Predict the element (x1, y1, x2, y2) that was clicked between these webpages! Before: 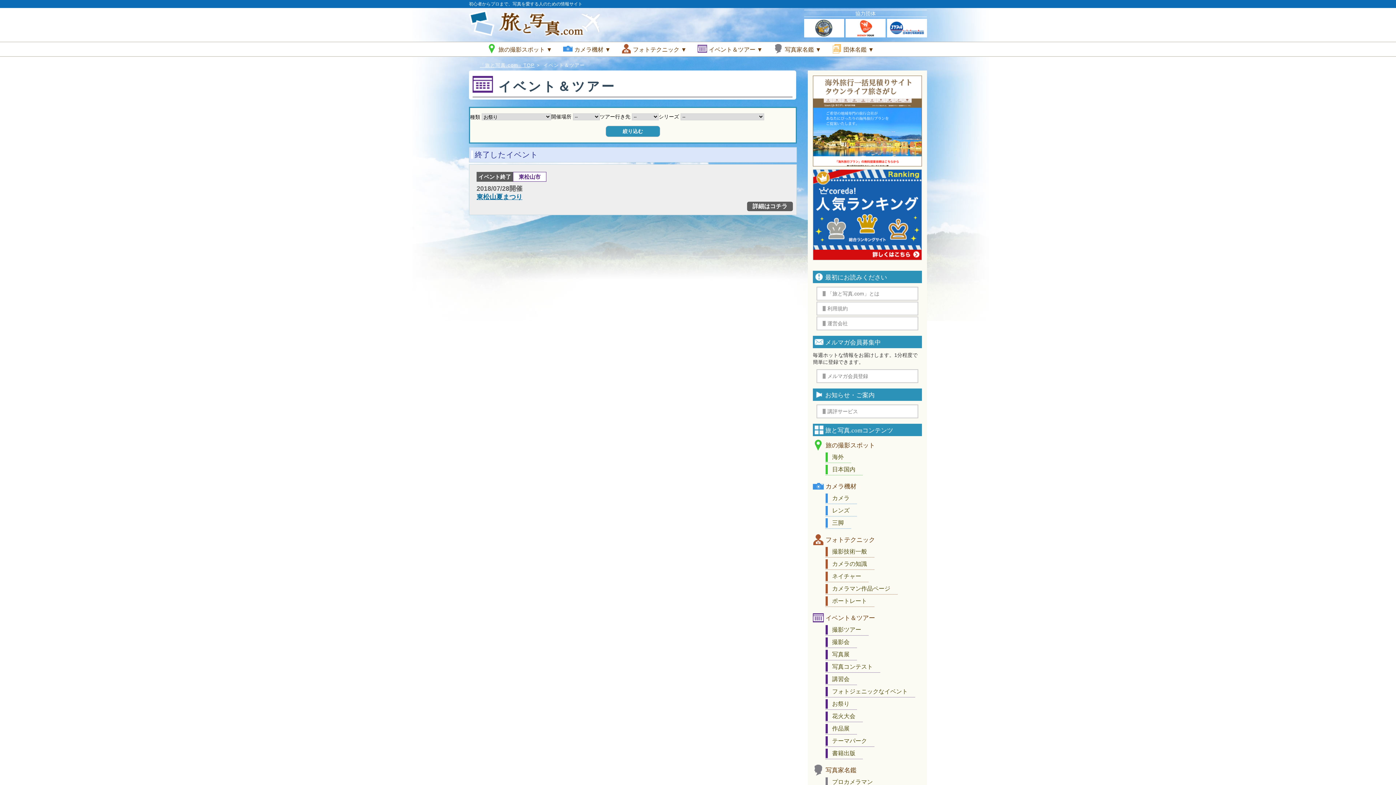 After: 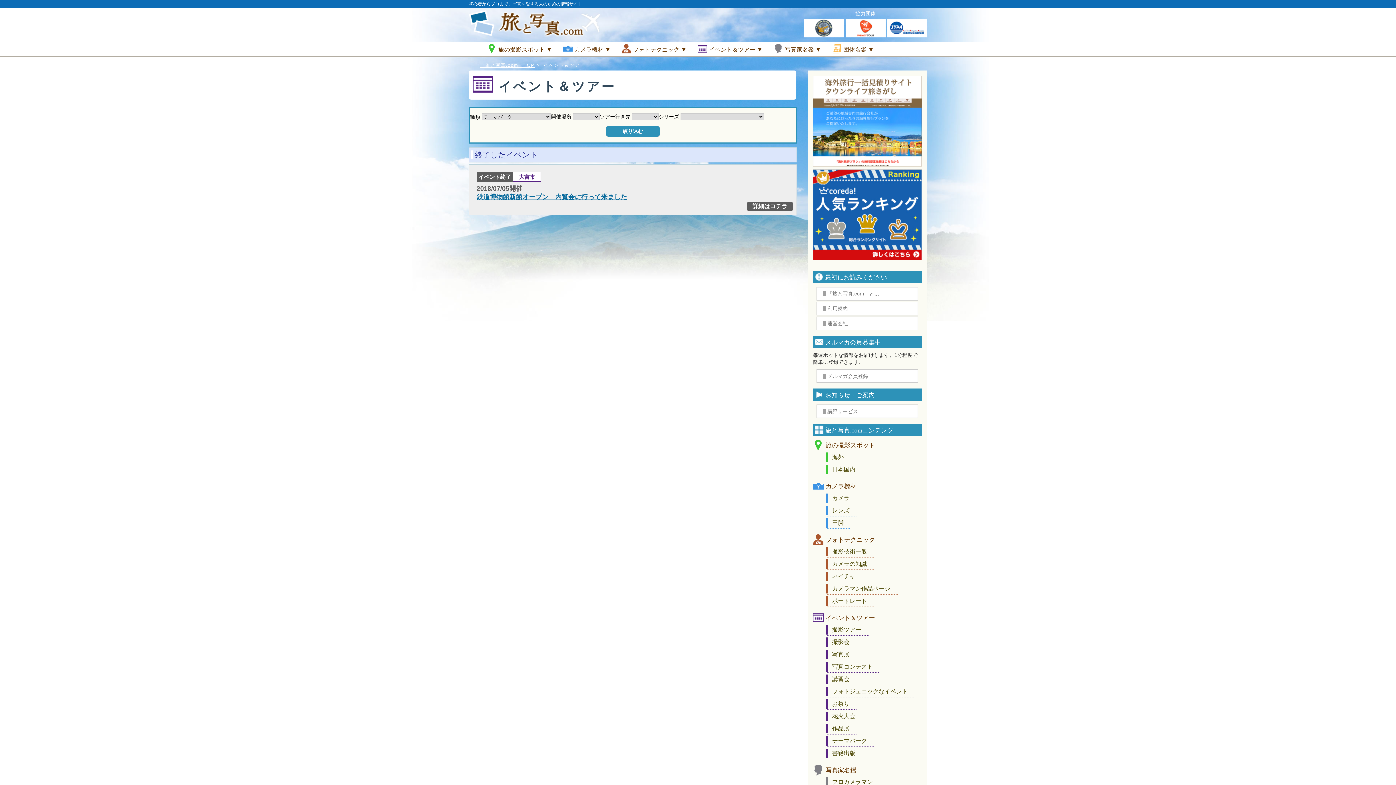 Action: bbox: (825, 736, 874, 746) label: テーマパーク